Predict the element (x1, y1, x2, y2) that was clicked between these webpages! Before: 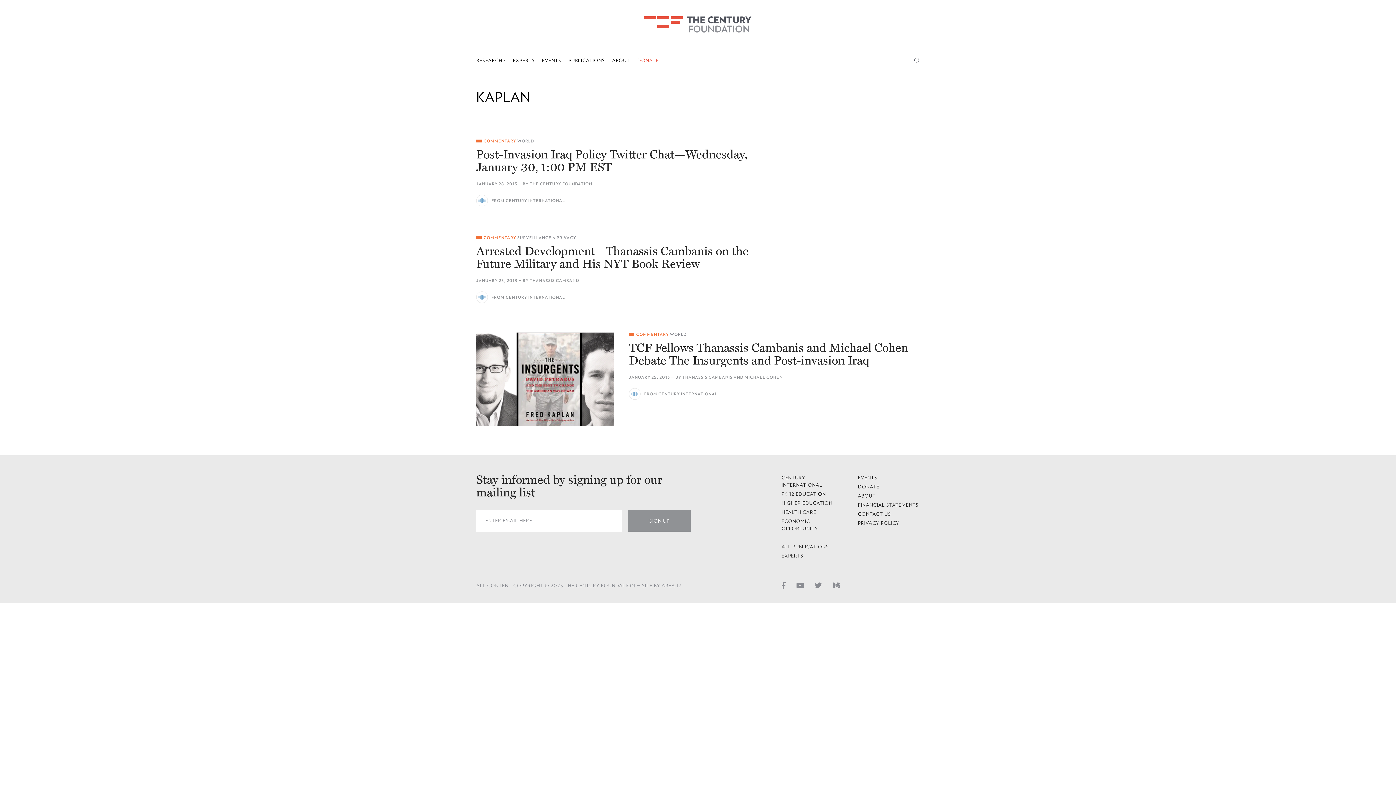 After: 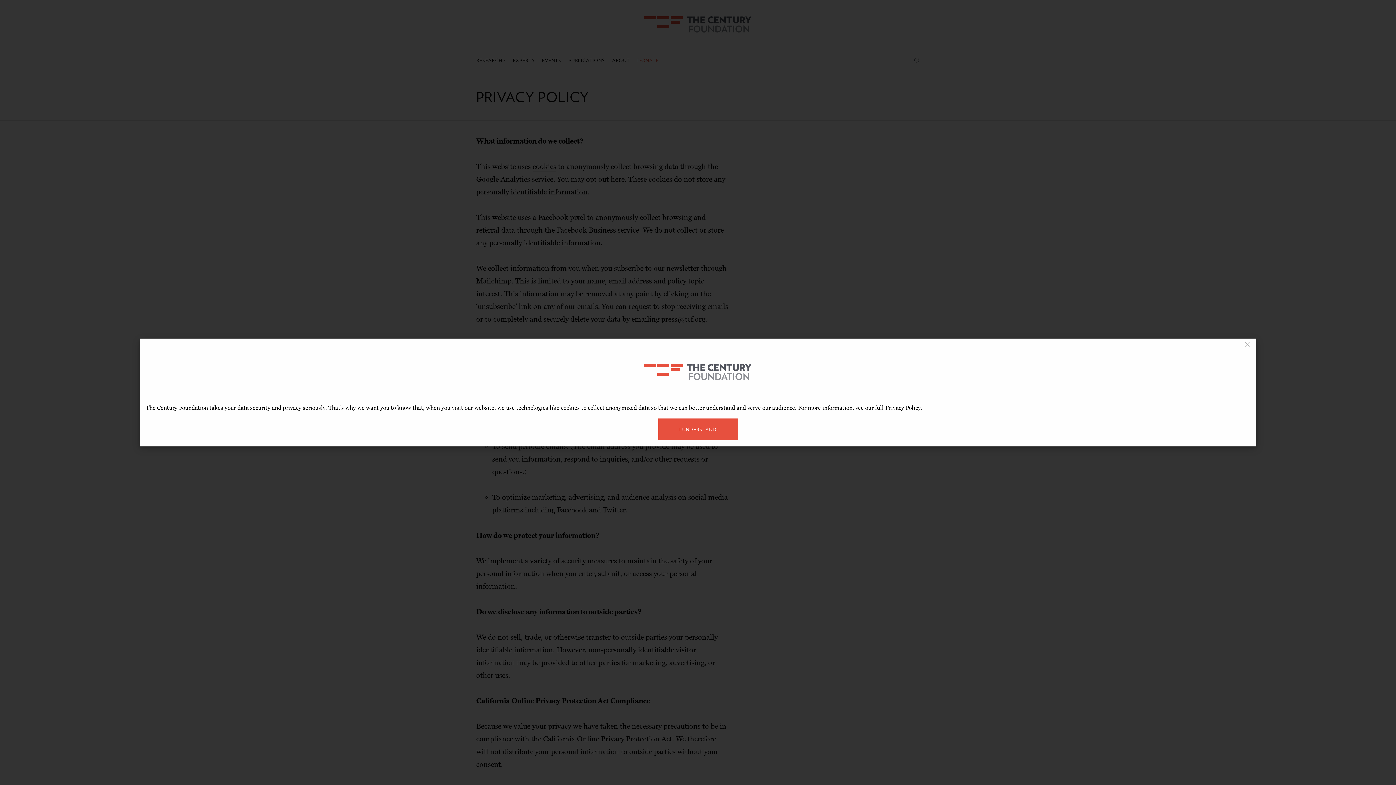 Action: bbox: (858, 520, 920, 527) label: PRIVACY POLICY